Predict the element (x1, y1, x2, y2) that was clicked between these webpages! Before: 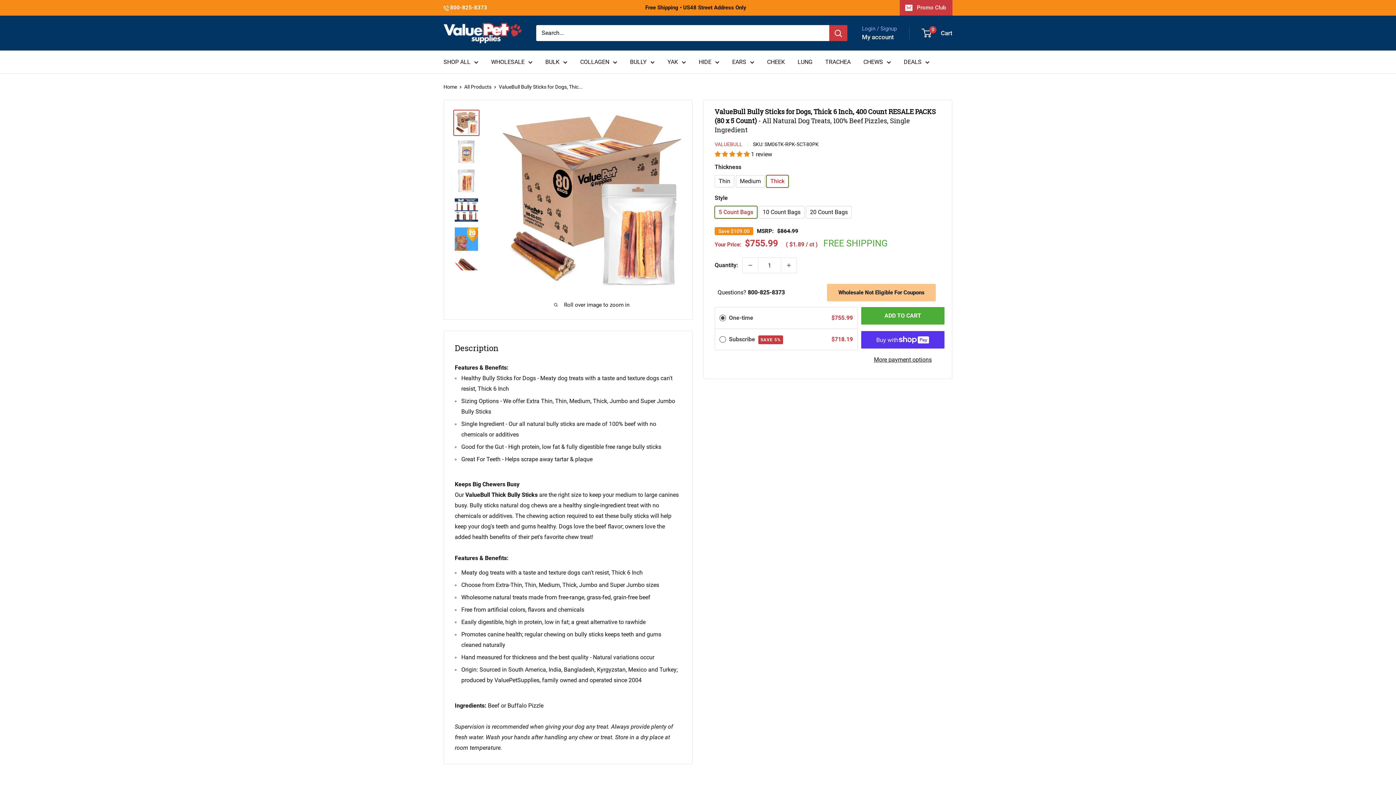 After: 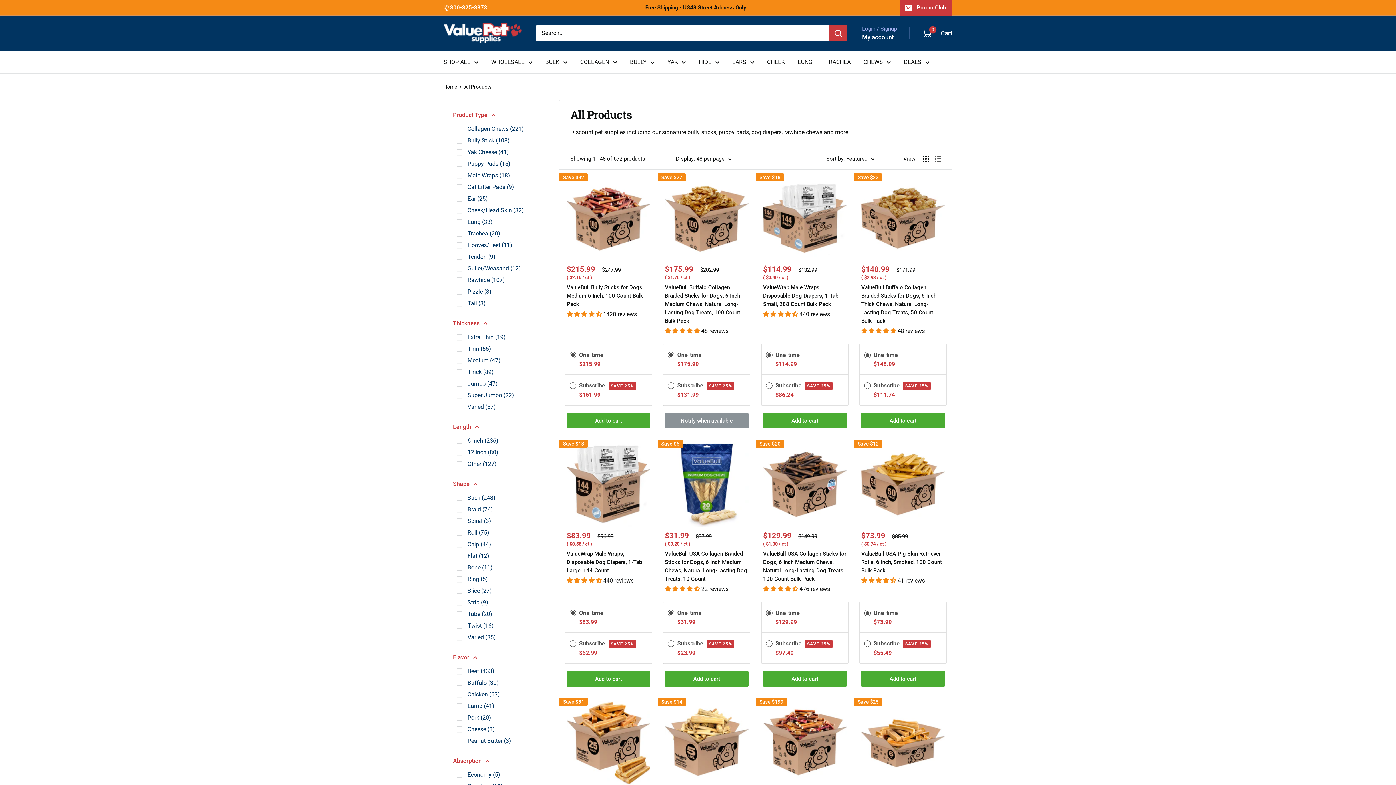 Action: label: All Products bbox: (464, 84, 491, 89)